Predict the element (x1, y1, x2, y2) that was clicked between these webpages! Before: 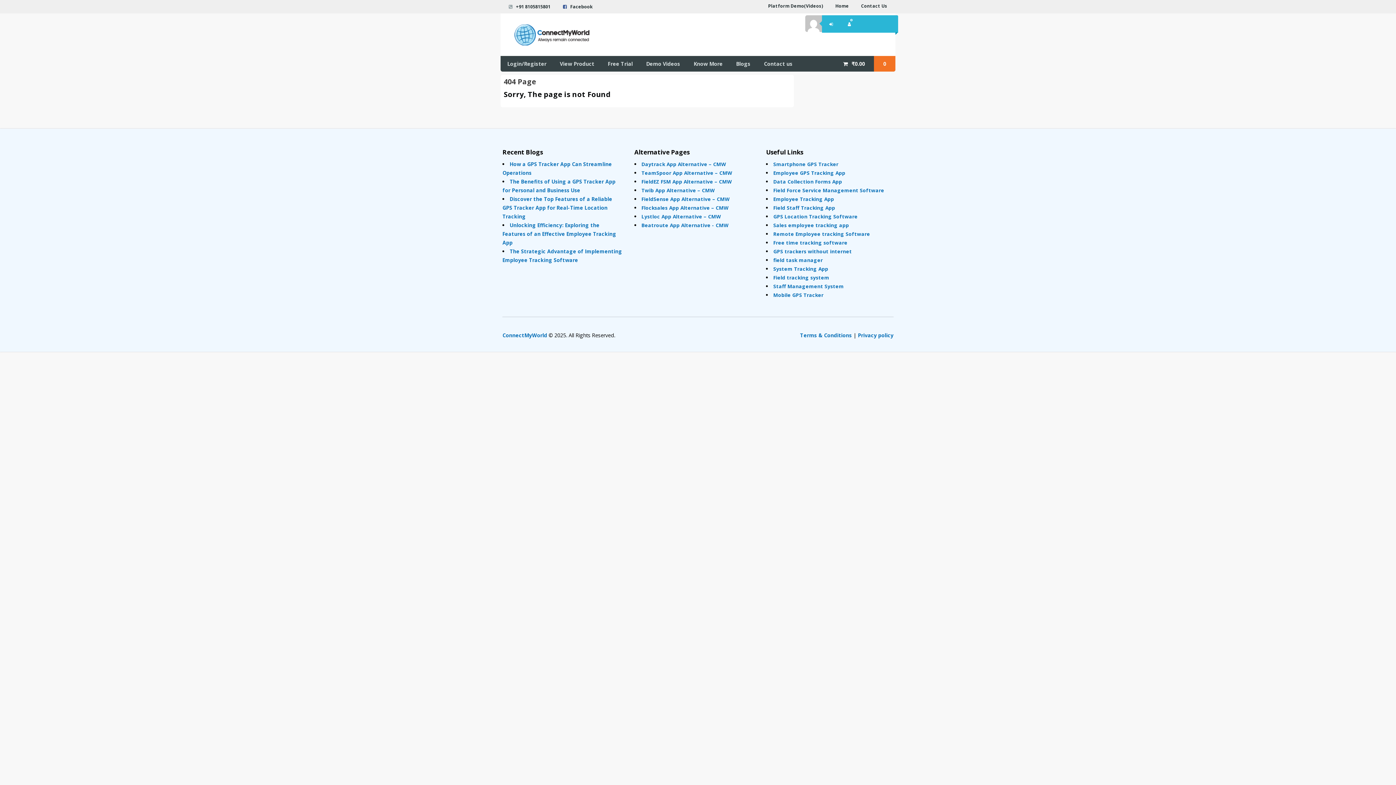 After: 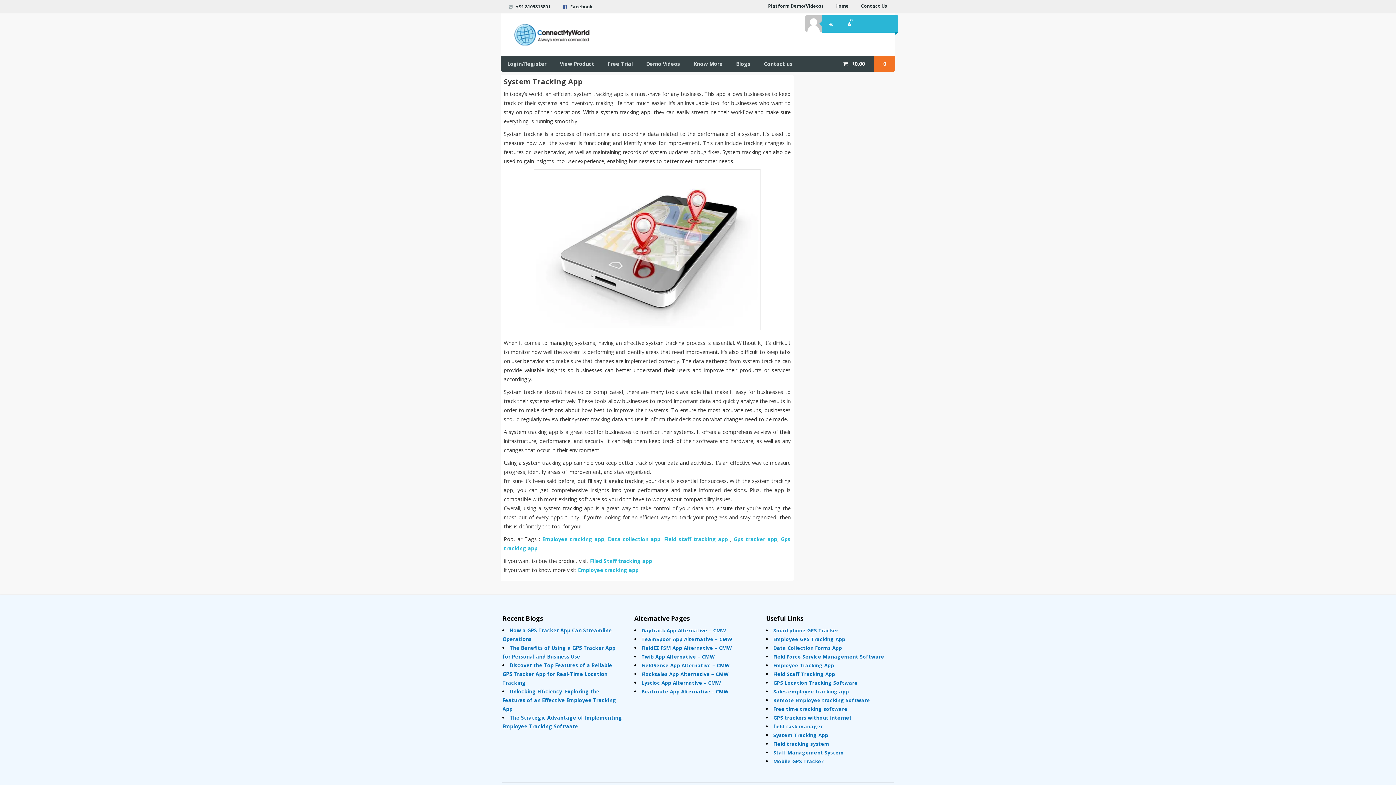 Action: label: System Tracking App bbox: (773, 265, 828, 272)